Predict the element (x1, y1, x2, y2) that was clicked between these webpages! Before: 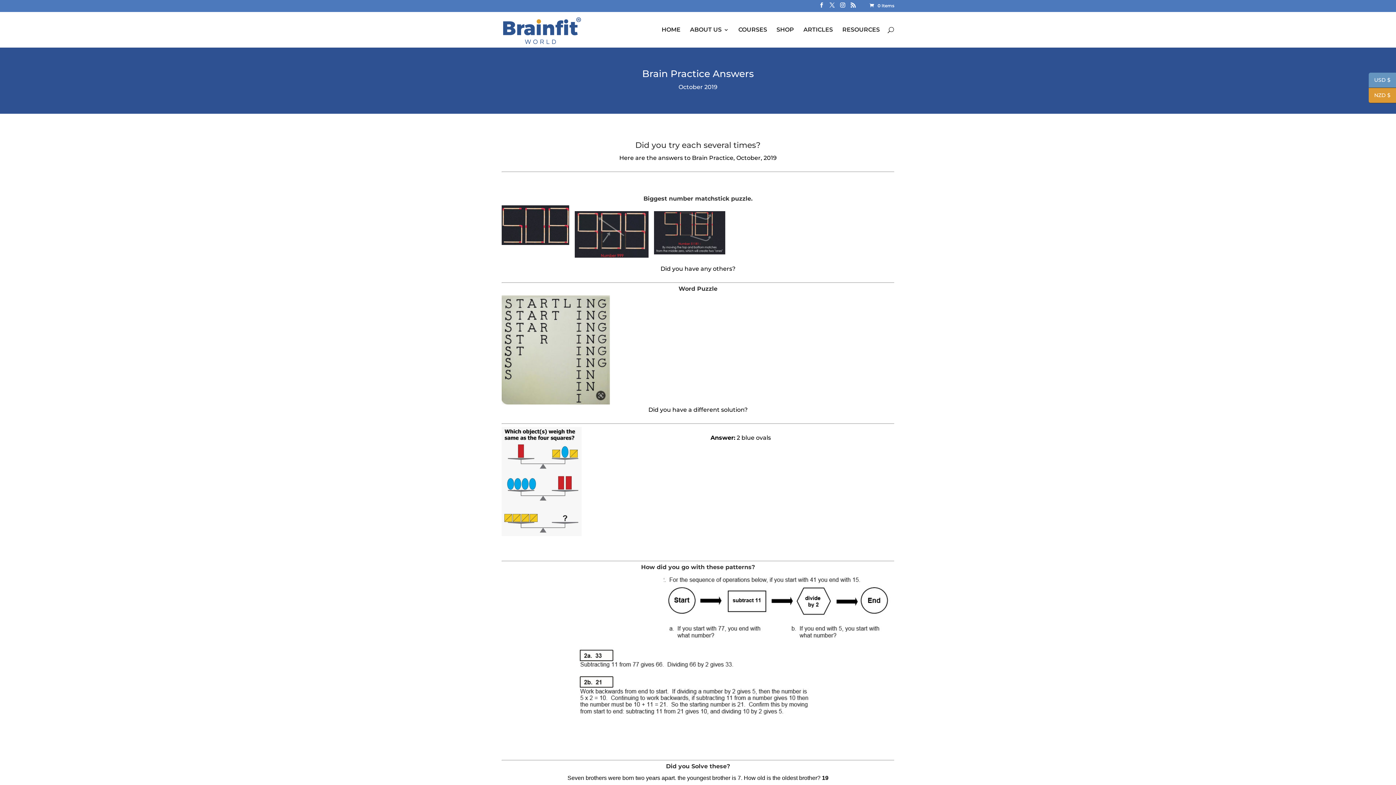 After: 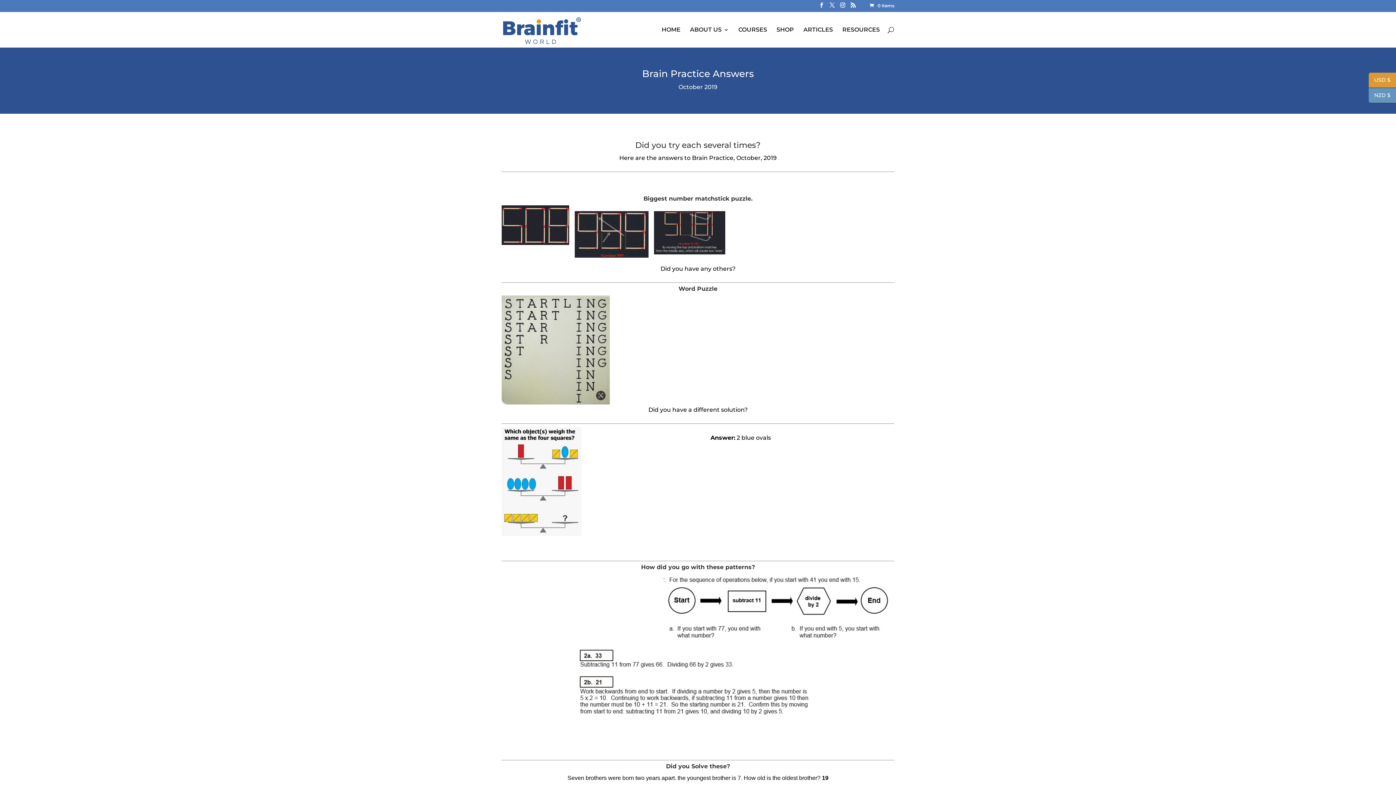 Action: bbox: (1369, 72, 1396, 88) label: USD $